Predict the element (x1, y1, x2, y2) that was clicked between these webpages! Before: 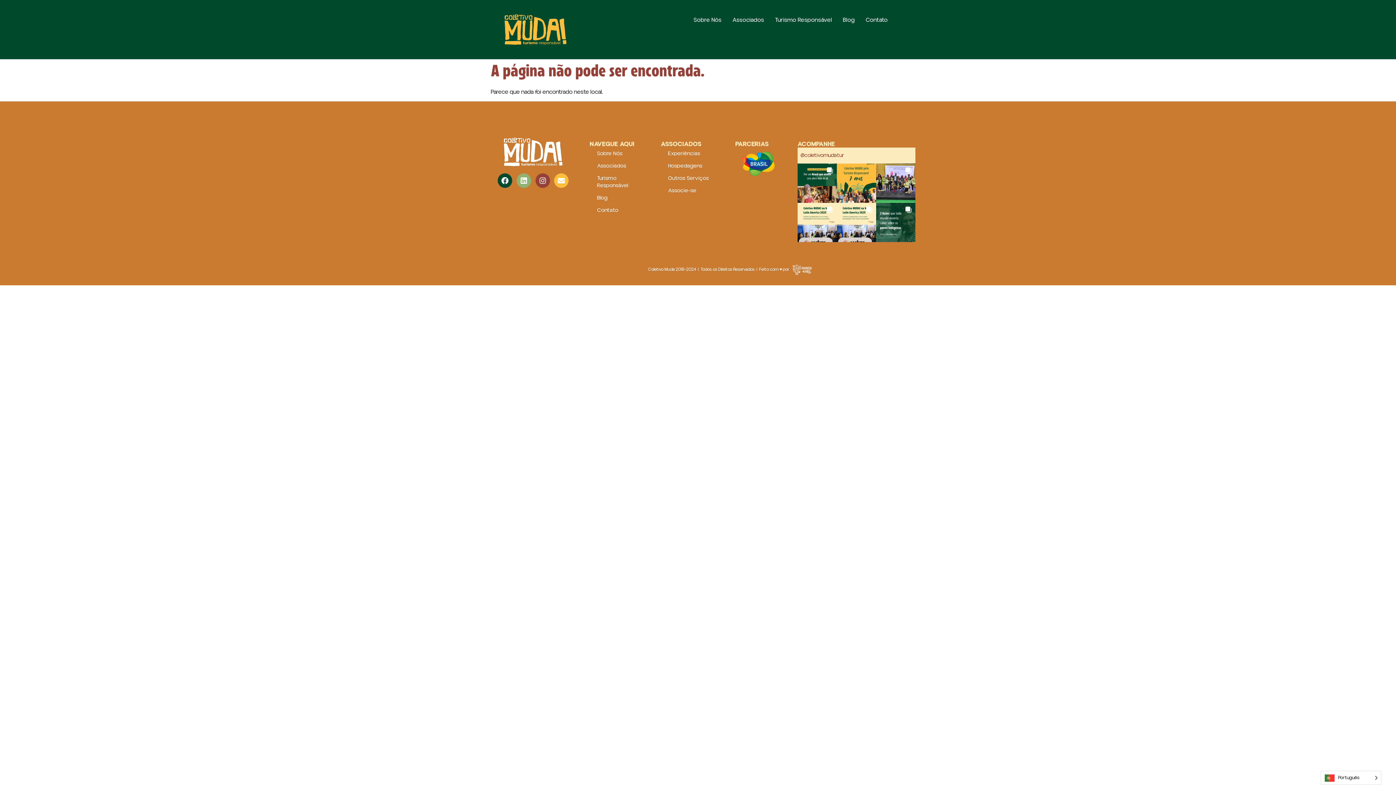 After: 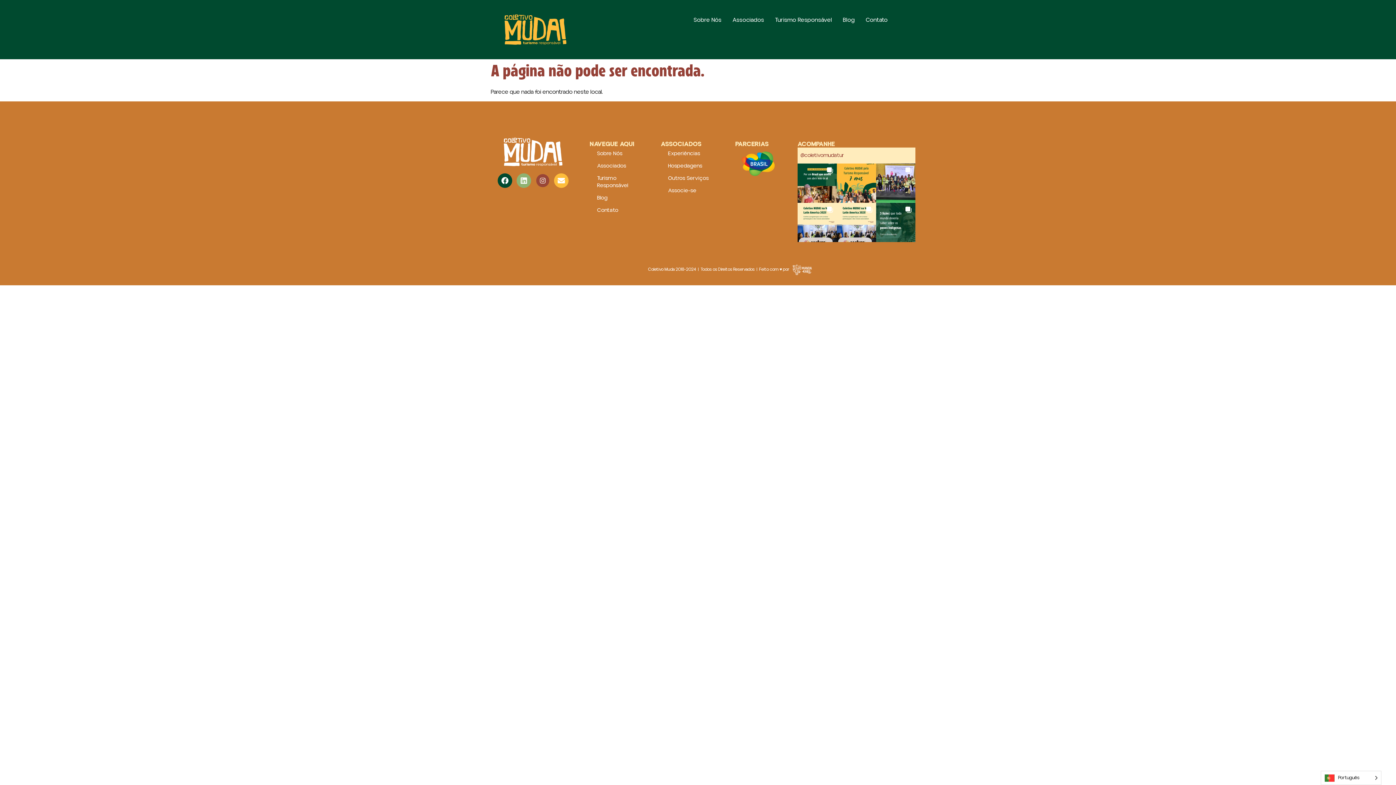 Action: bbox: (535, 173, 550, 188) label: Instagram